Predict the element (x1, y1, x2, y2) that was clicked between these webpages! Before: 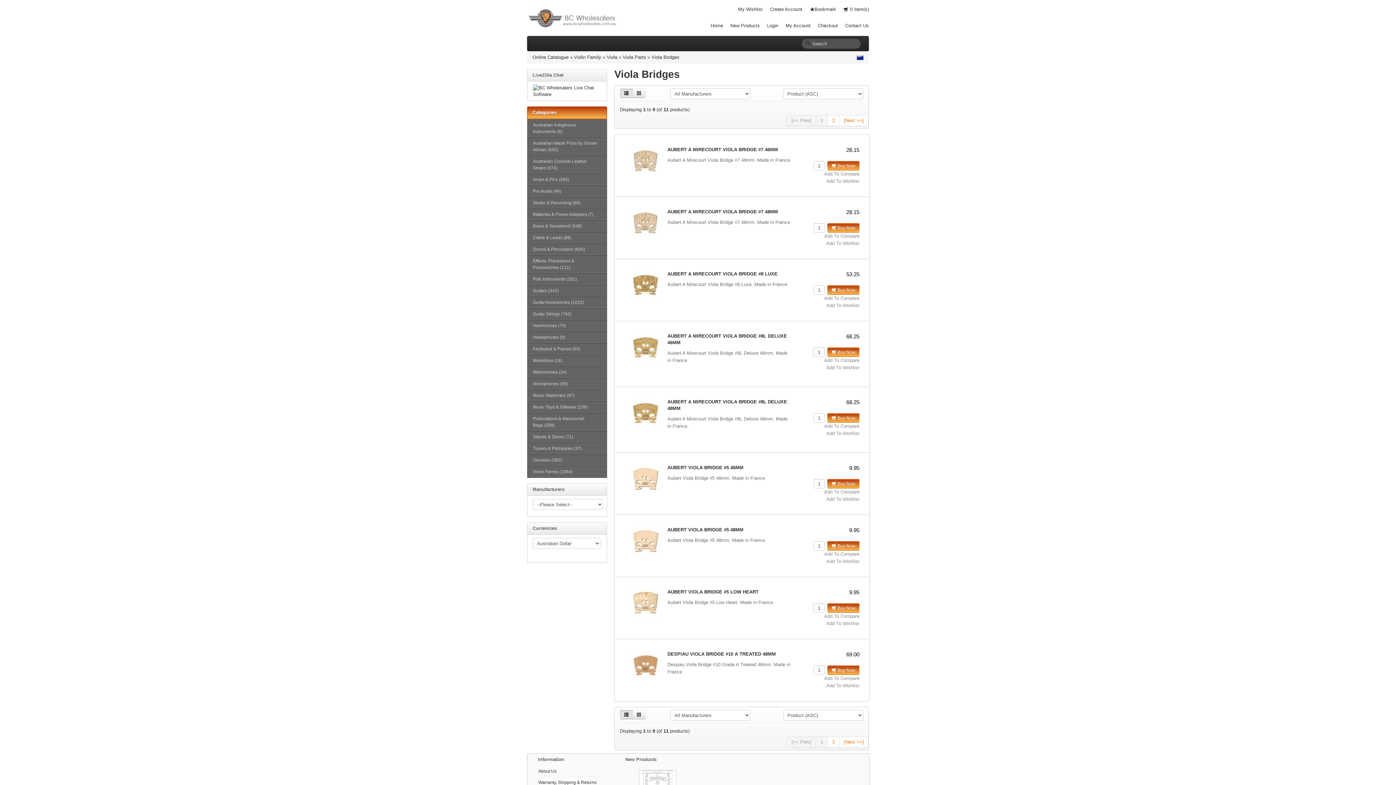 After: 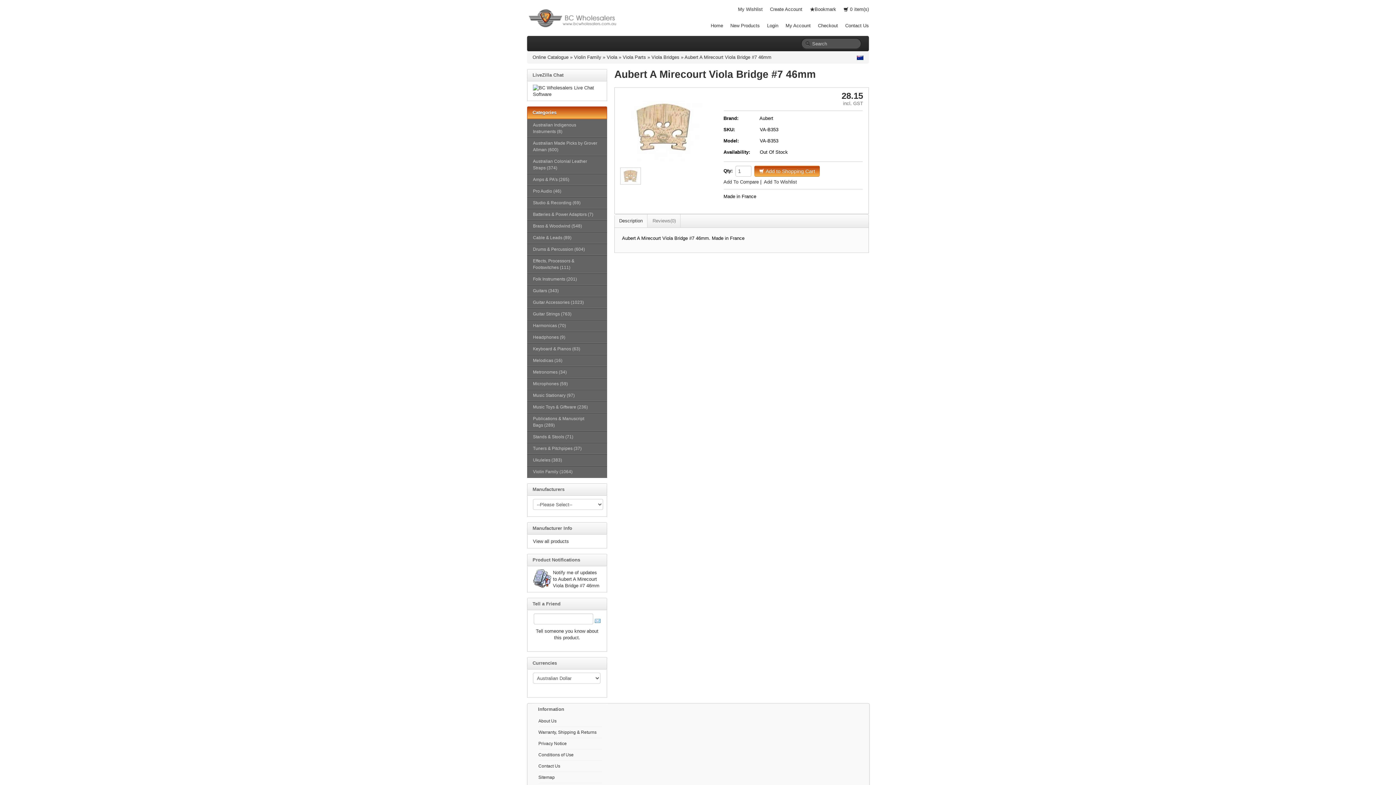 Action: bbox: (667, 146, 778, 152) label: AUBERT A MIRECOURT VIOLA BRIDGE #7 46MM